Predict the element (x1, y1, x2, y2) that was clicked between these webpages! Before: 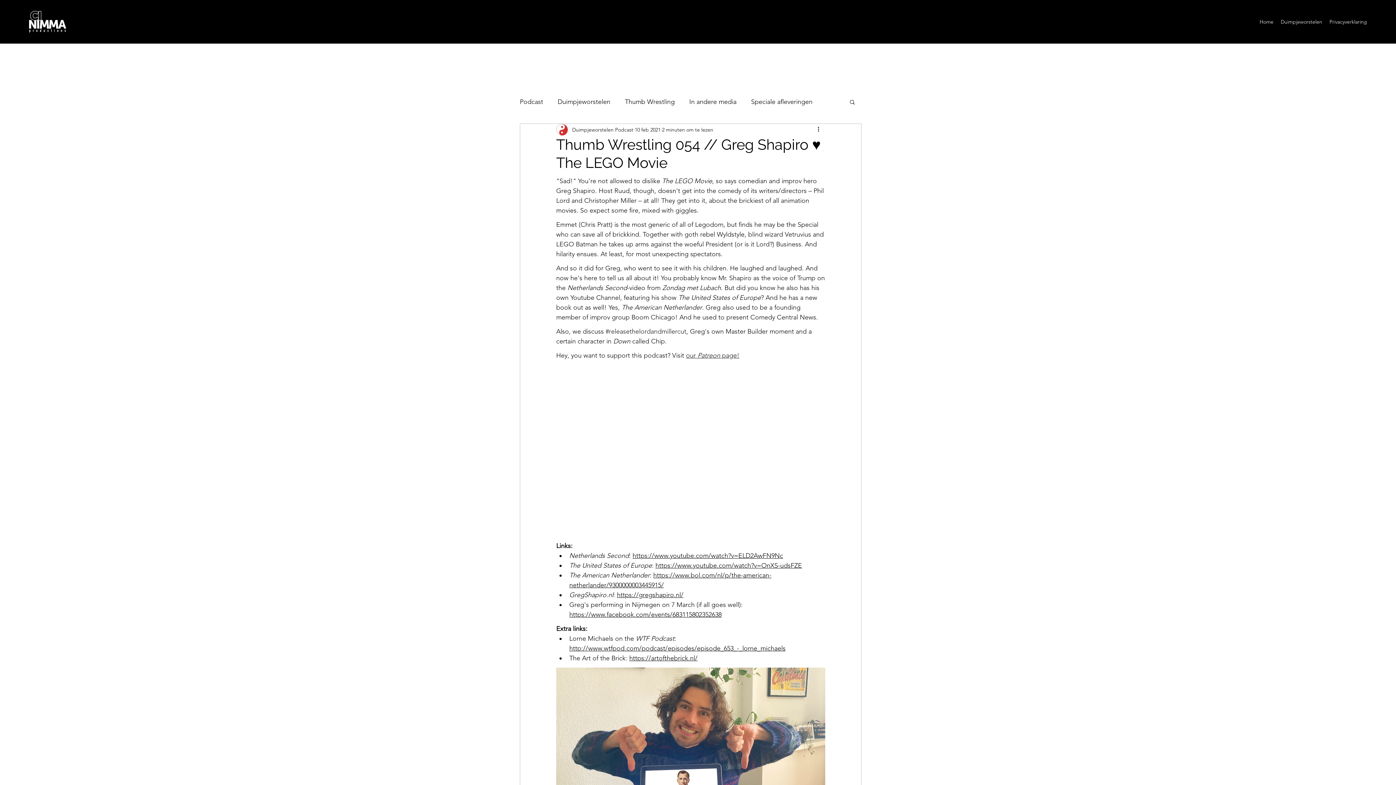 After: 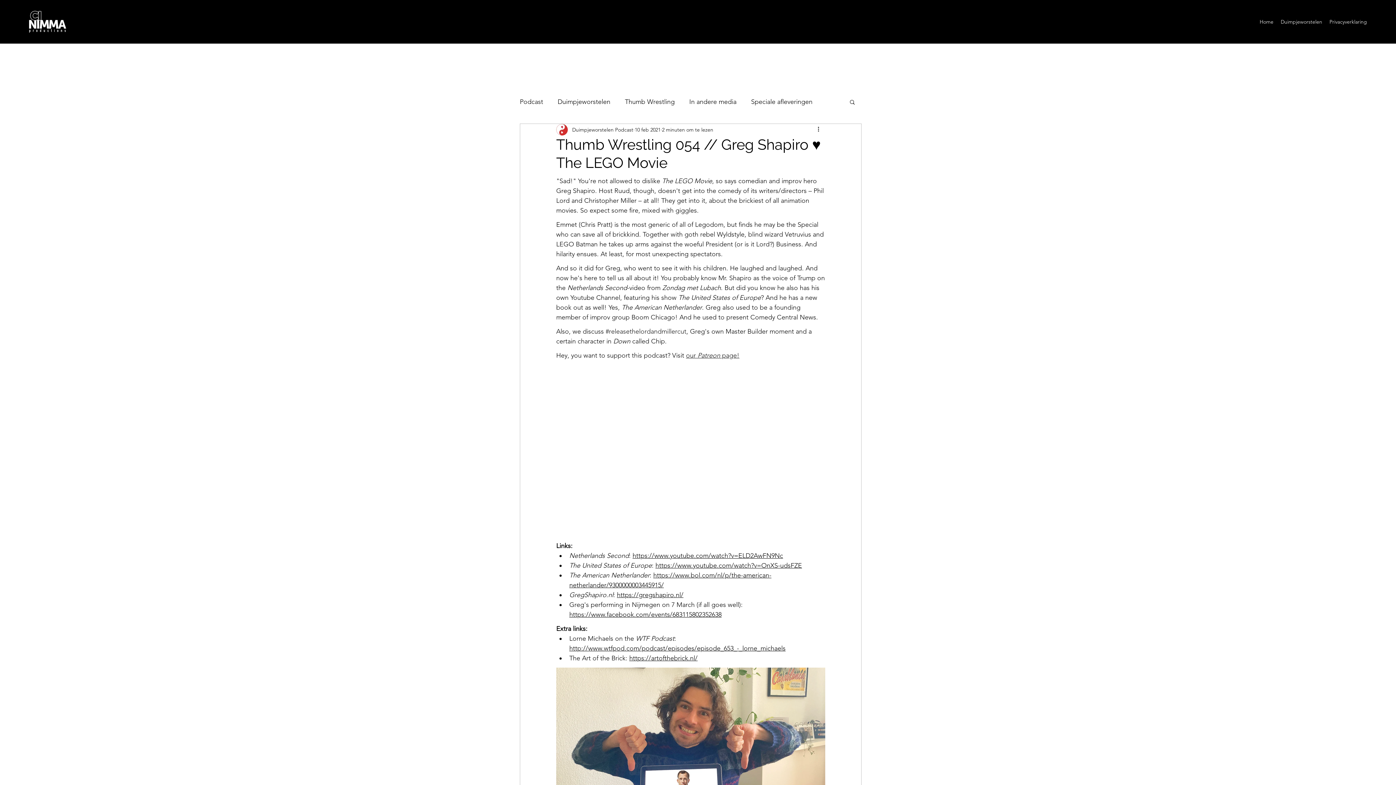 Action: label: Meer acties bbox: (816, 125, 825, 134)